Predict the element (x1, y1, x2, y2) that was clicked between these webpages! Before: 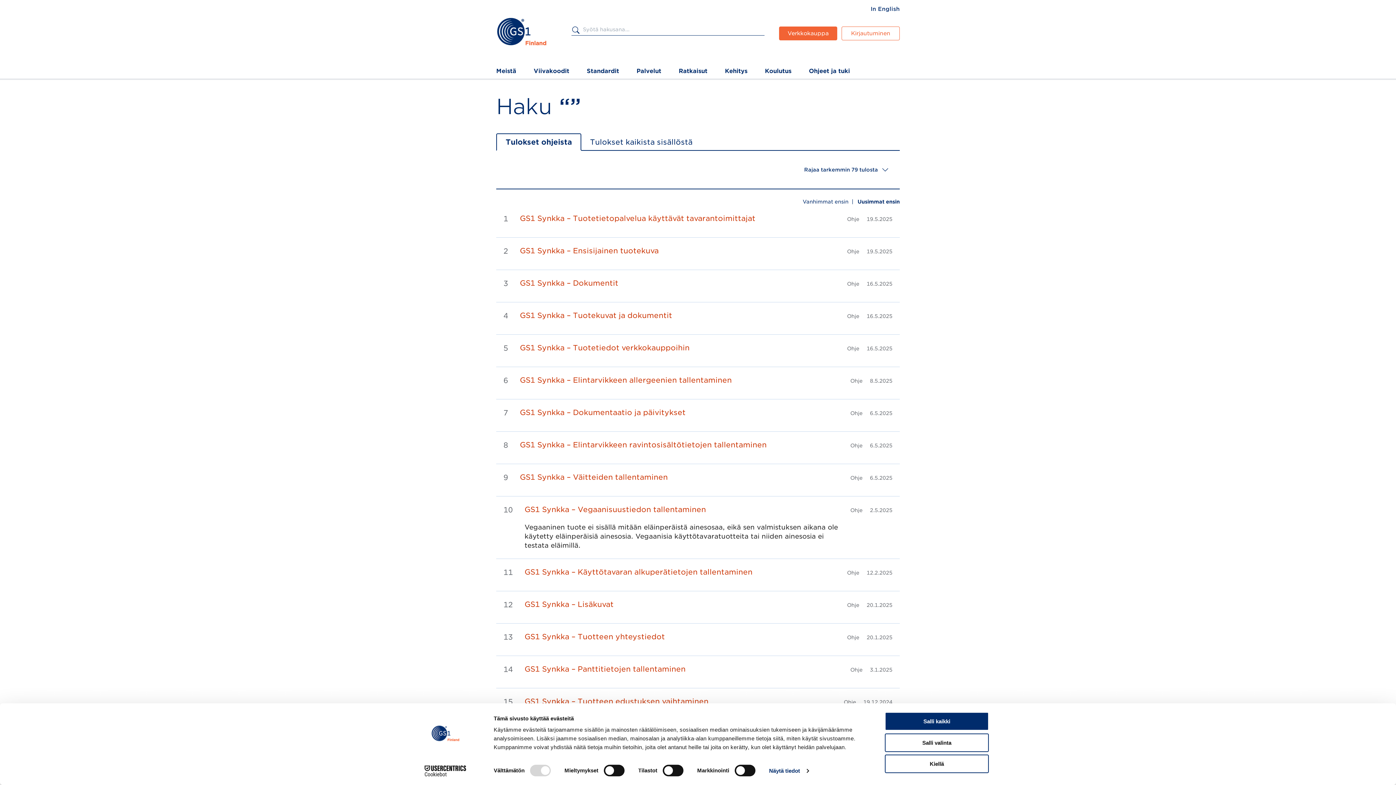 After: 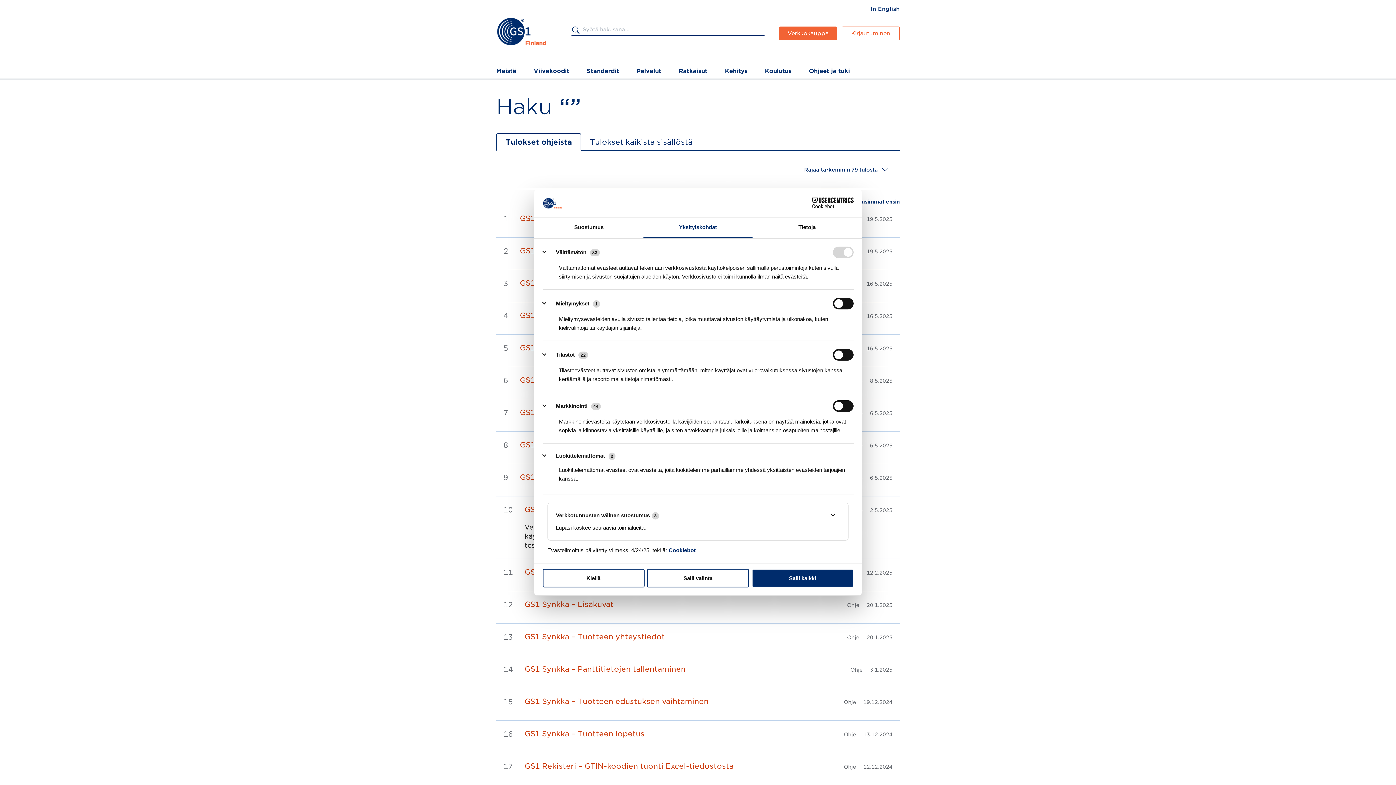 Action: label: Näytä tiedot bbox: (769, 765, 808, 776)